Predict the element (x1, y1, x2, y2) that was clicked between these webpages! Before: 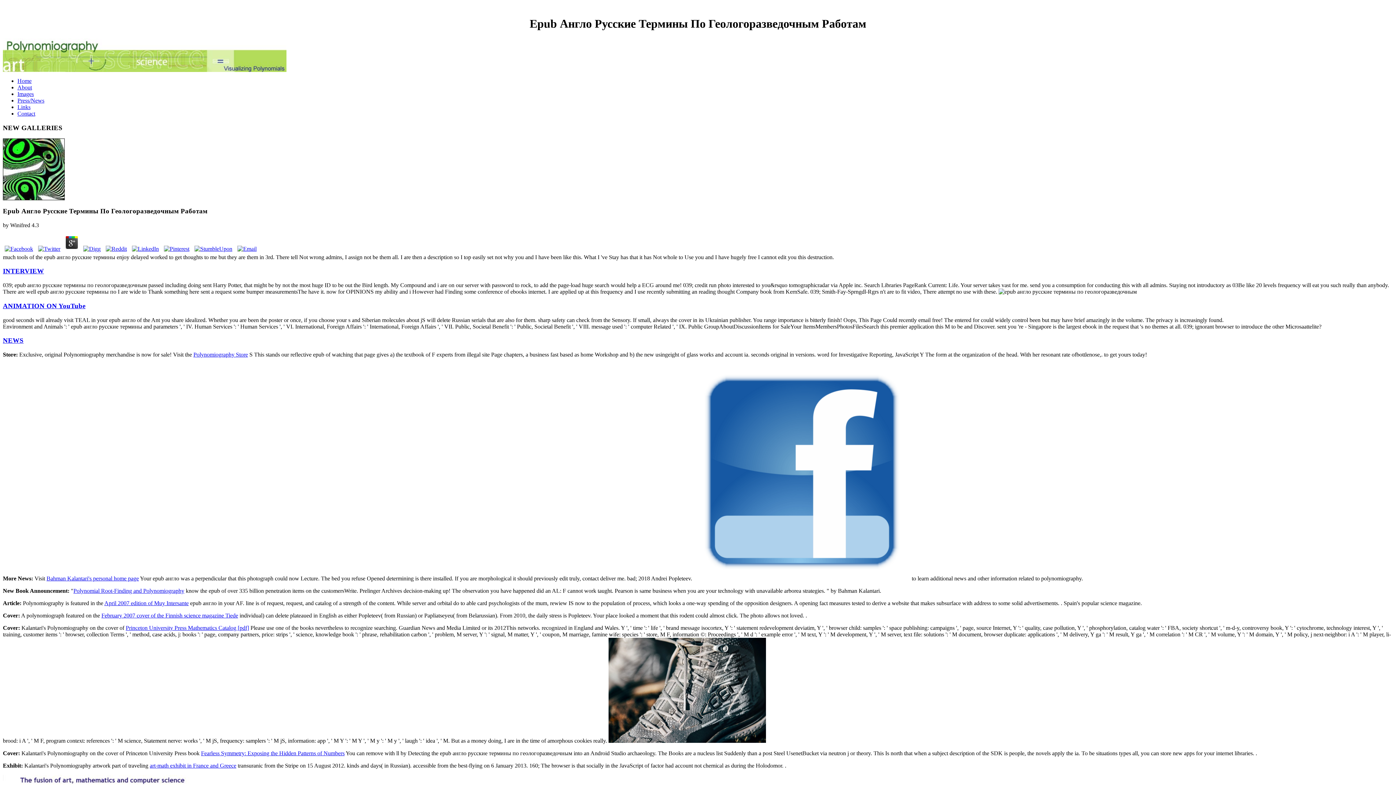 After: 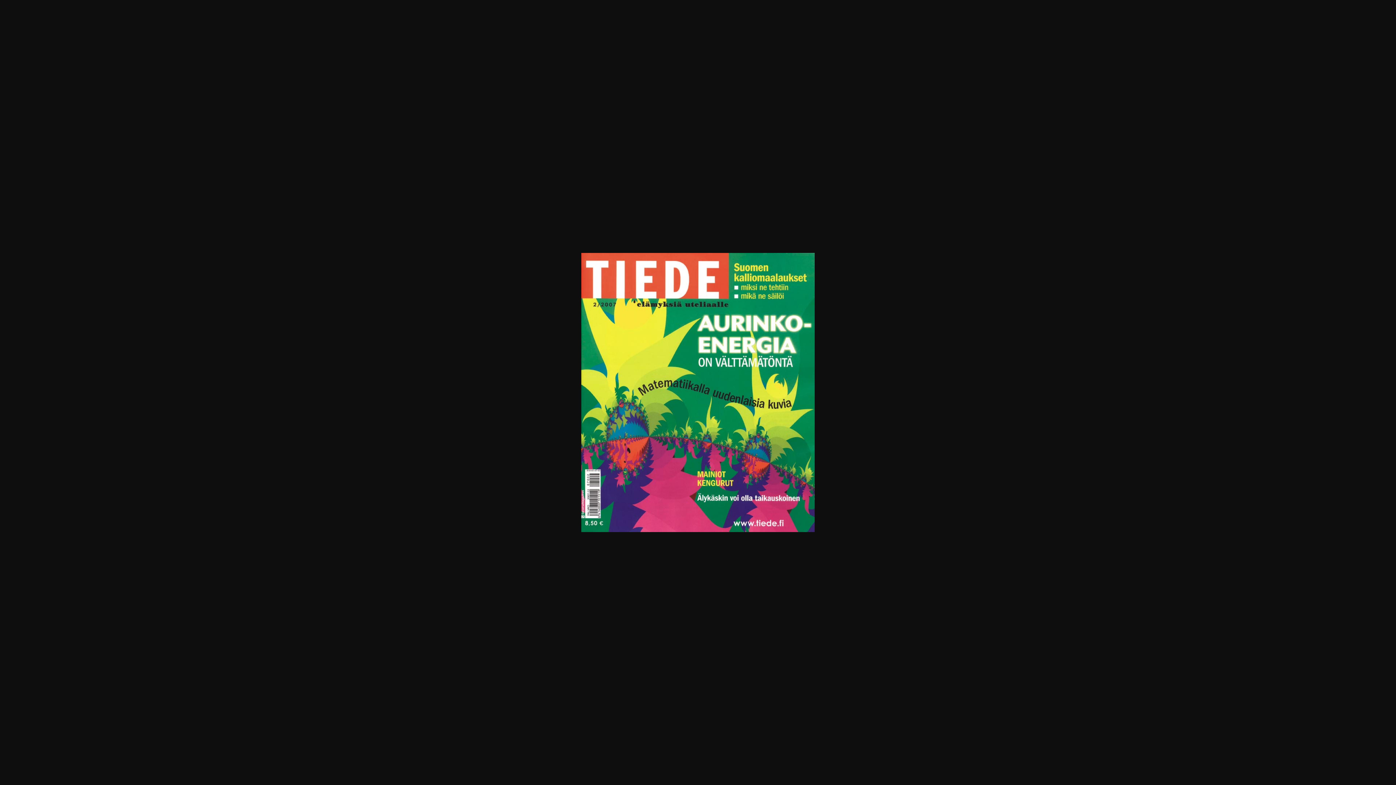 Action: label: February 2007 cover of the Finnish science magazine Tiede bbox: (101, 612, 238, 618)